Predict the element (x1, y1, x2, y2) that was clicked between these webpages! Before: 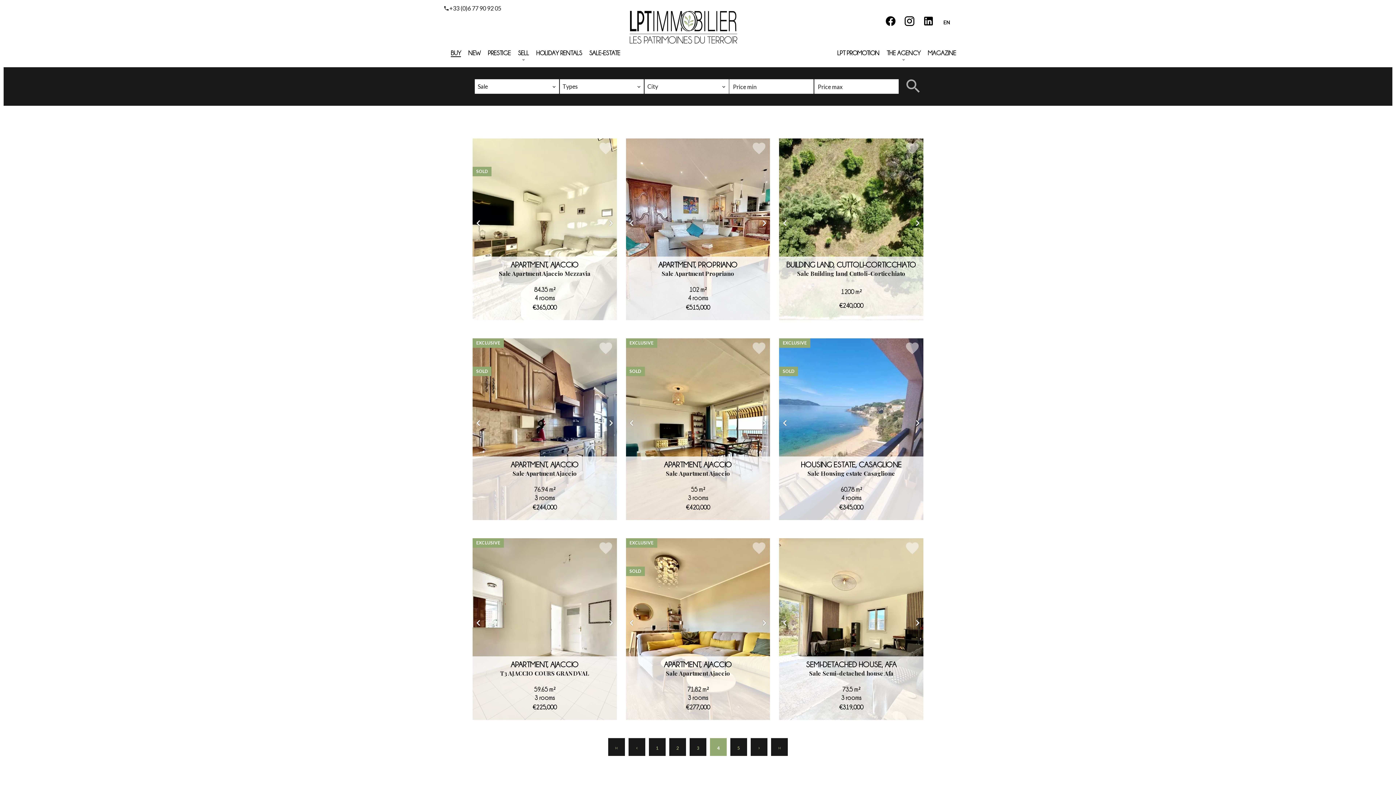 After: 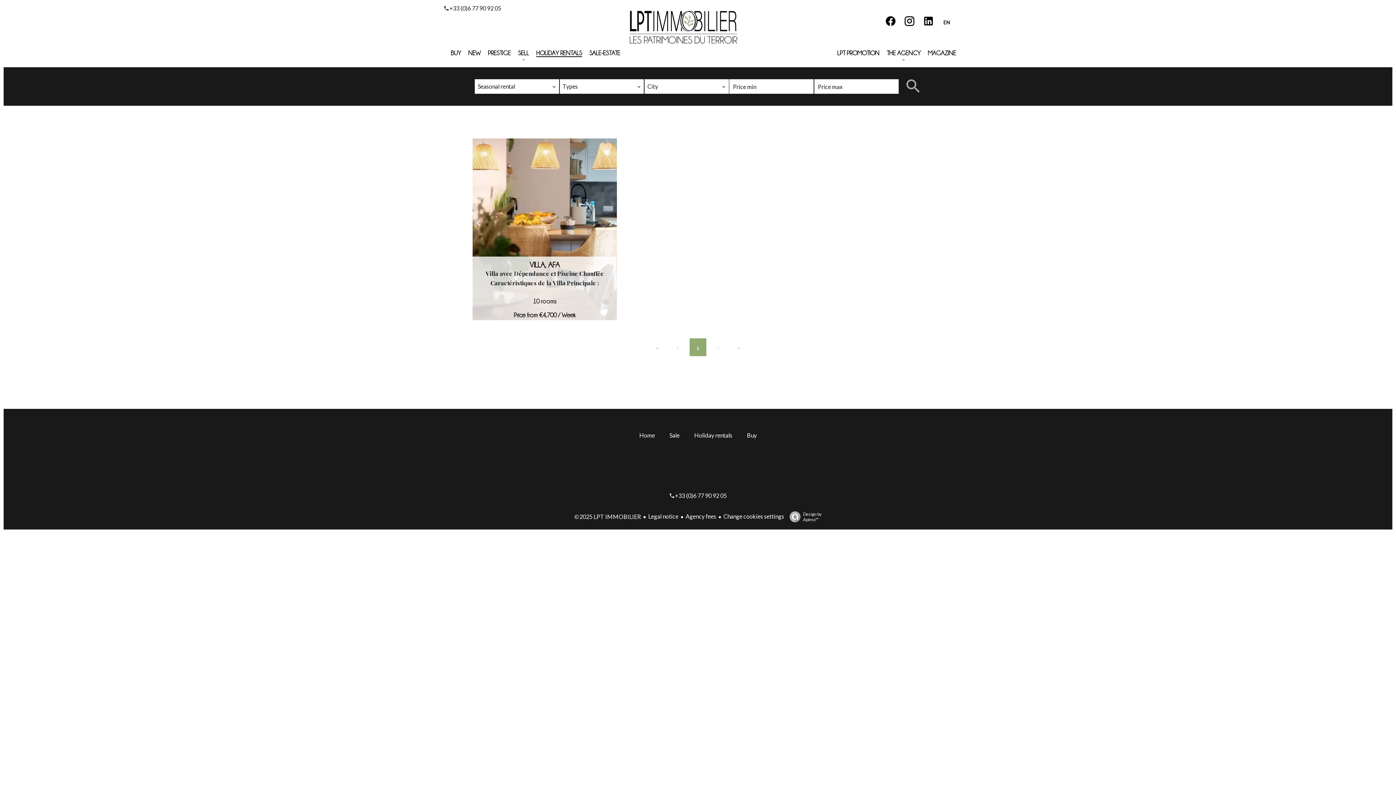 Action: label: HOLIDAY RENTALS bbox: (536, 49, 582, 57)